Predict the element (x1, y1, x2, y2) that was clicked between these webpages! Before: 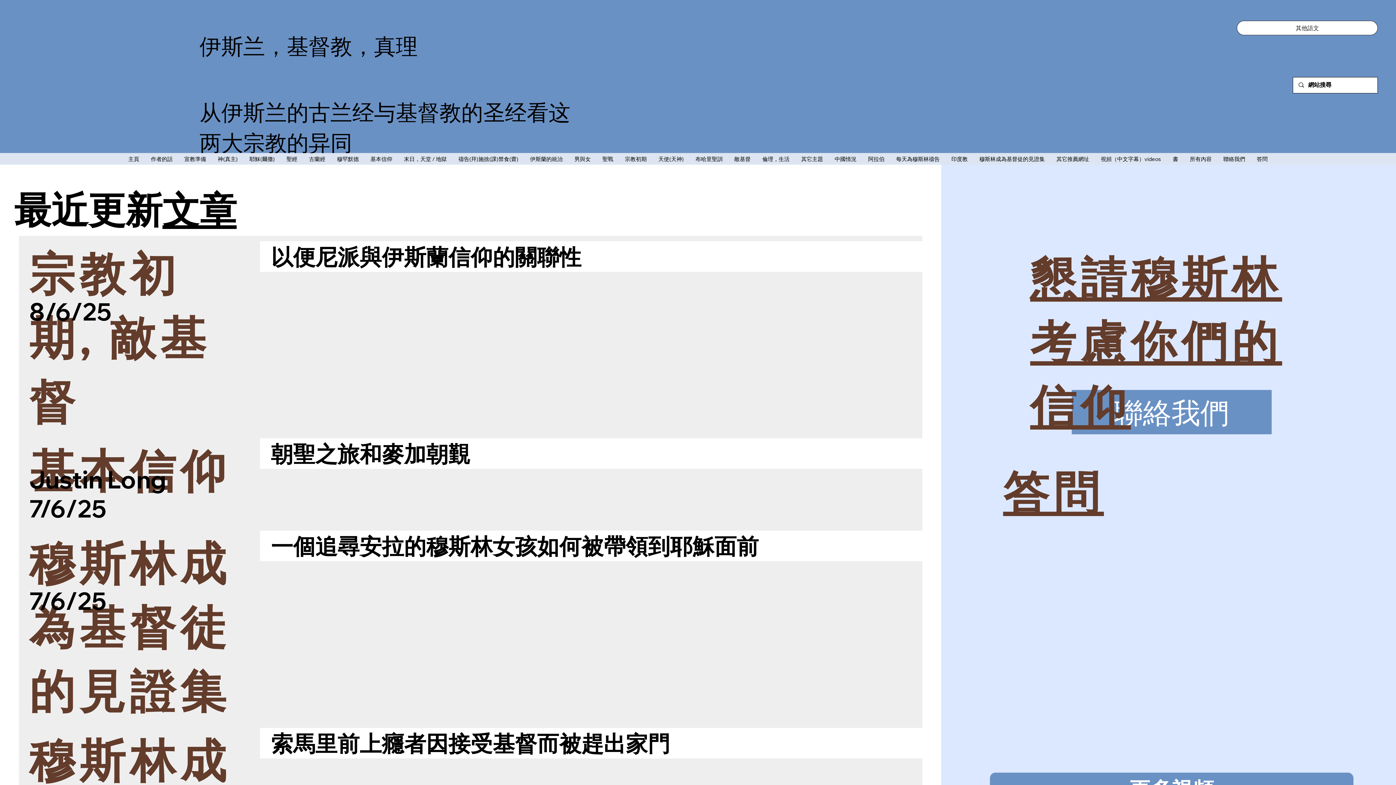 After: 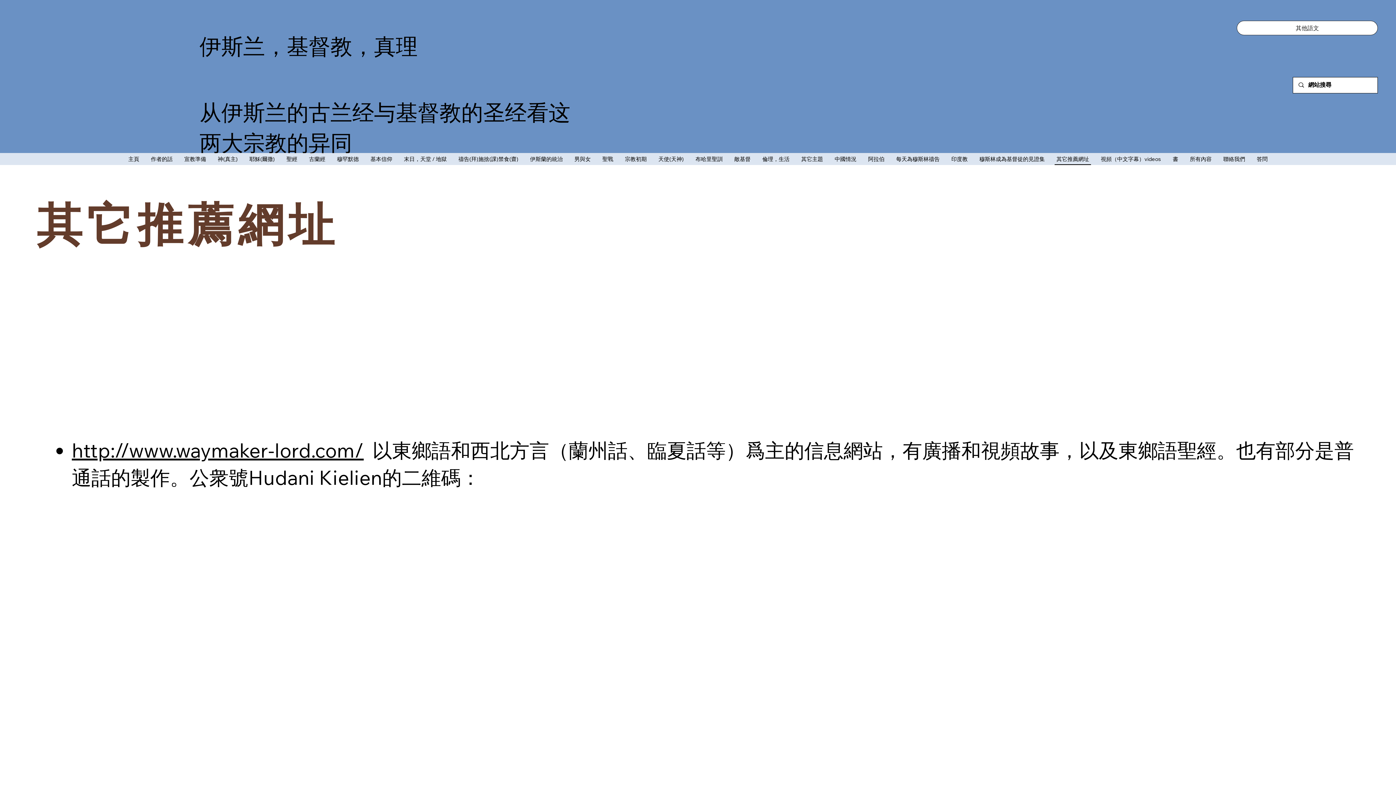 Action: bbox: (1054, 153, 1091, 164) label: 其它推薦網址